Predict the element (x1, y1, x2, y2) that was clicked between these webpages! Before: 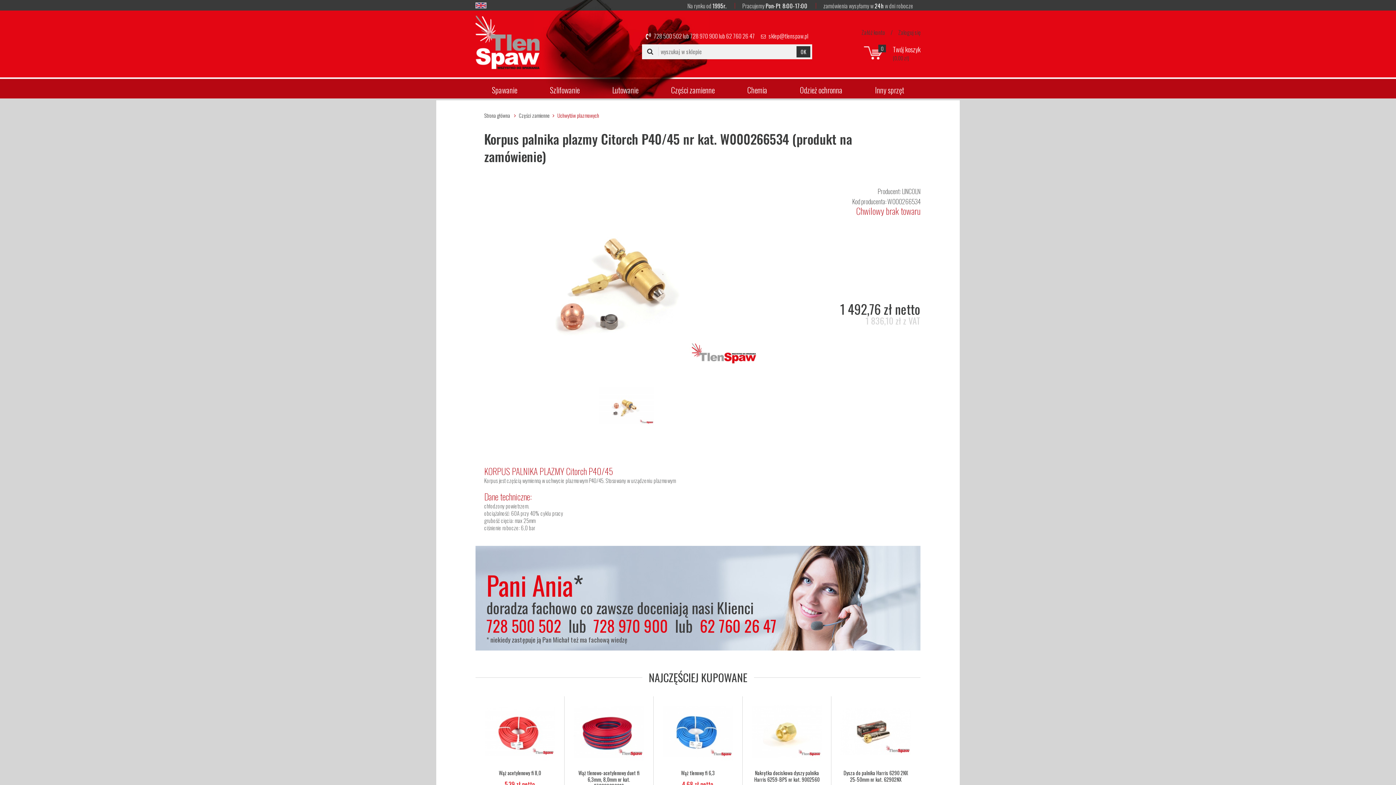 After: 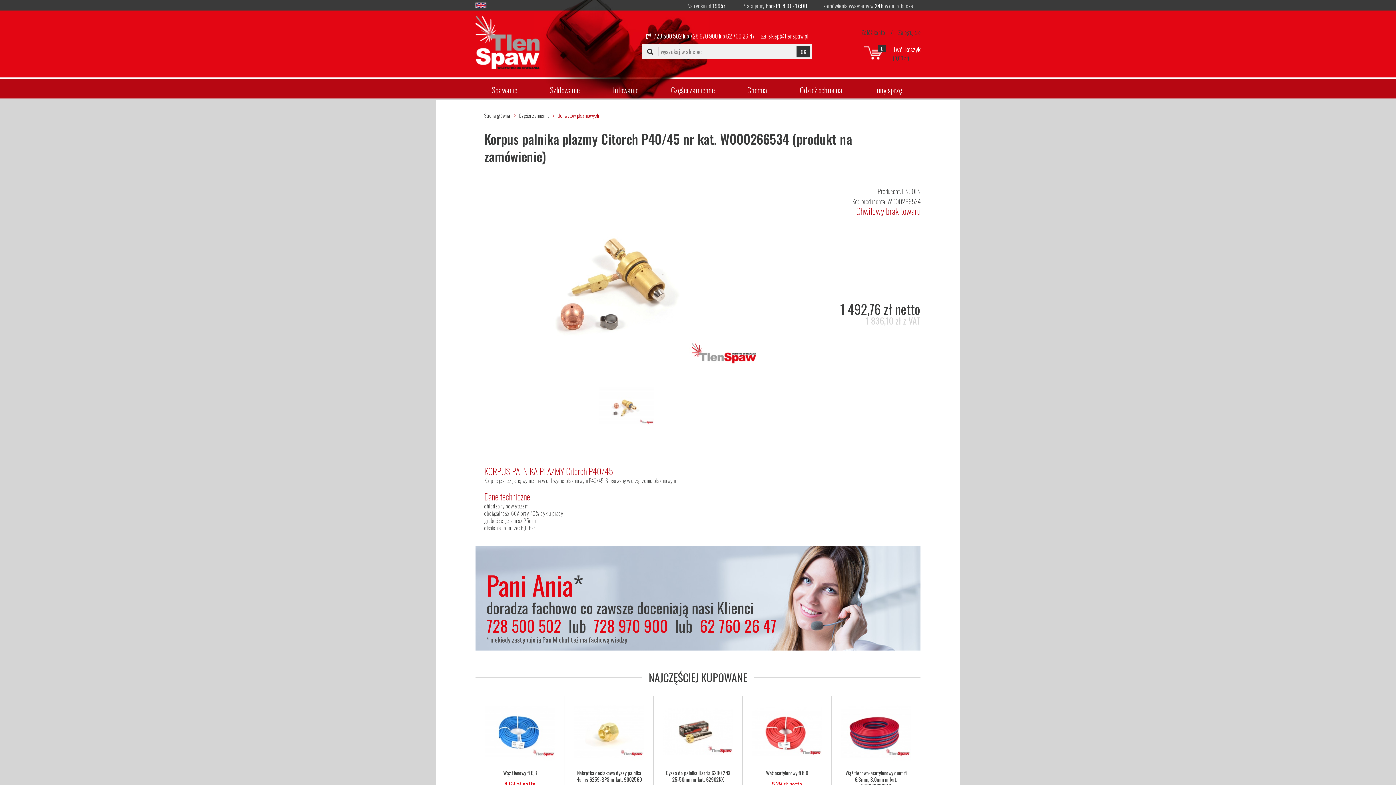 Action: label: Pani Ania*
doradza fachowo co zawsze doceniają nasi Klienci
728 500 502 lub 728 970 900 lub 62 760 26 47
* niekiedy zastępuje ją Pan Michał też ma fachową wiedzę bbox: (486, 572, 776, 645)